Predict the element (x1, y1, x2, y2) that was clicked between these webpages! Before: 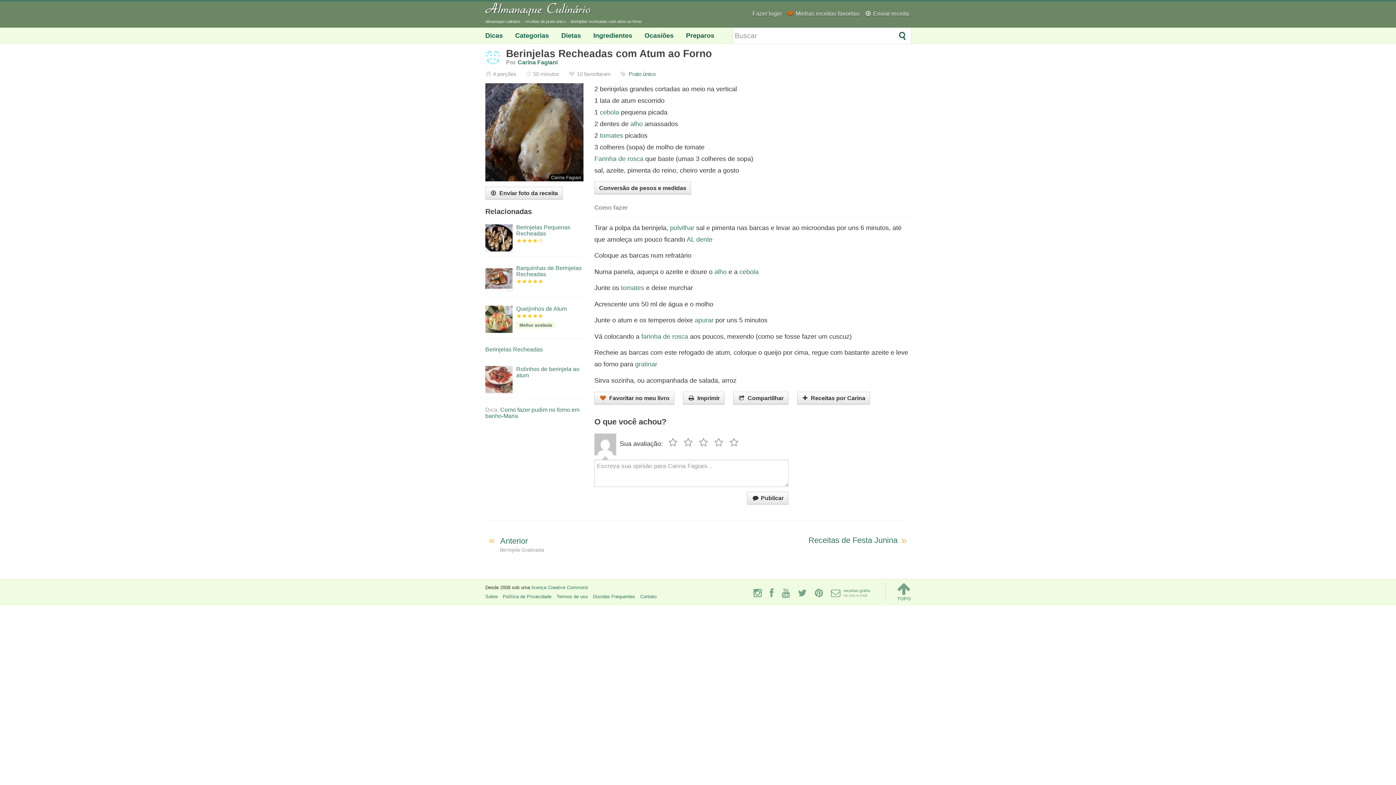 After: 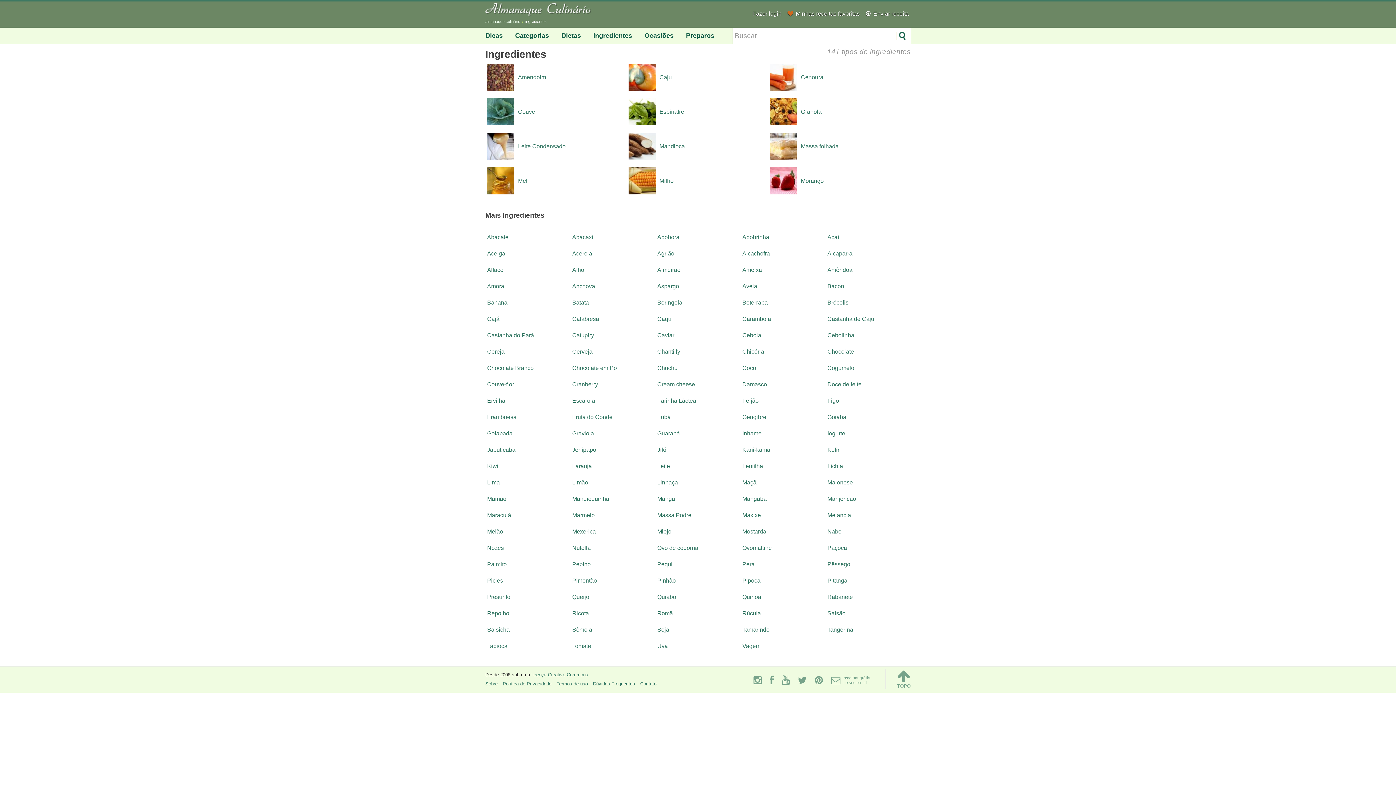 Action: label: Ingredientes bbox: (587, 28, 638, 42)